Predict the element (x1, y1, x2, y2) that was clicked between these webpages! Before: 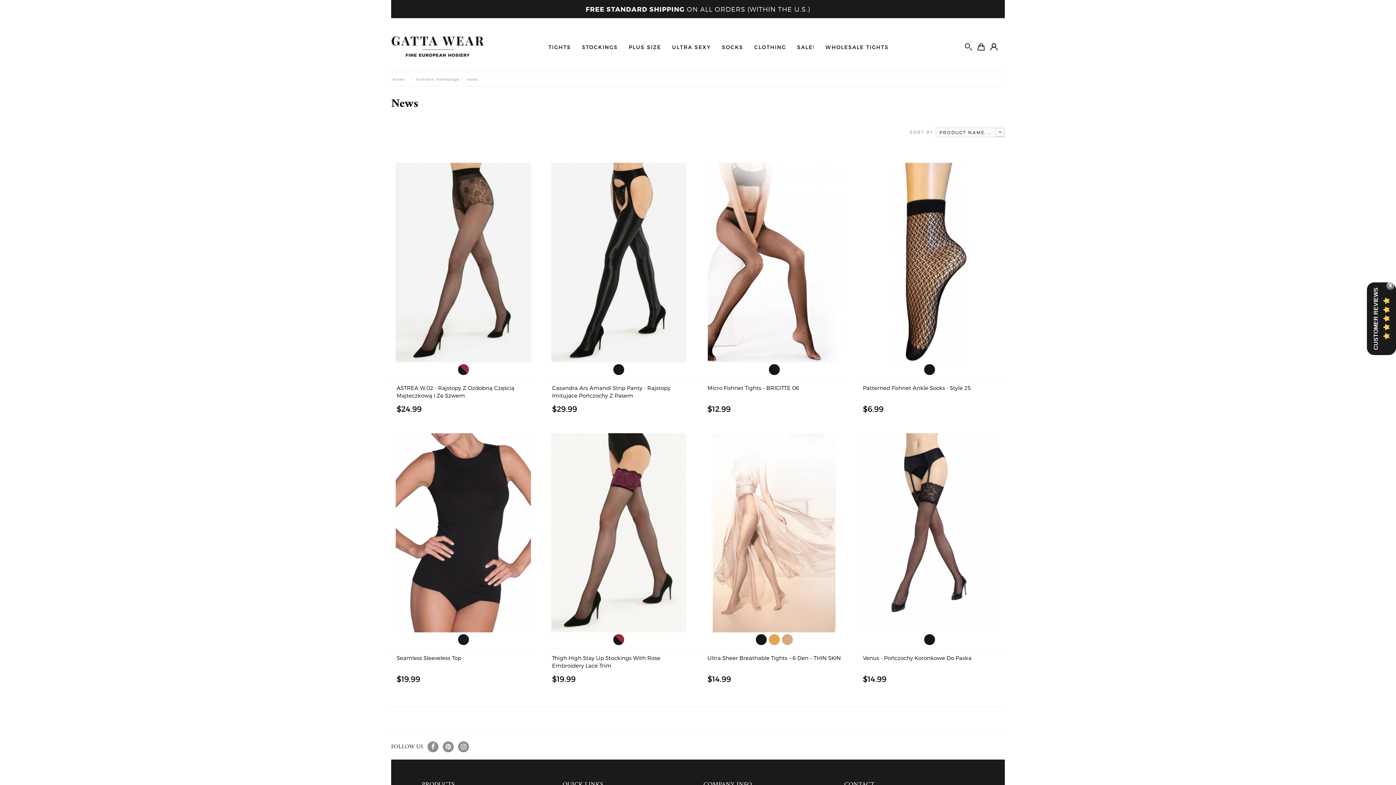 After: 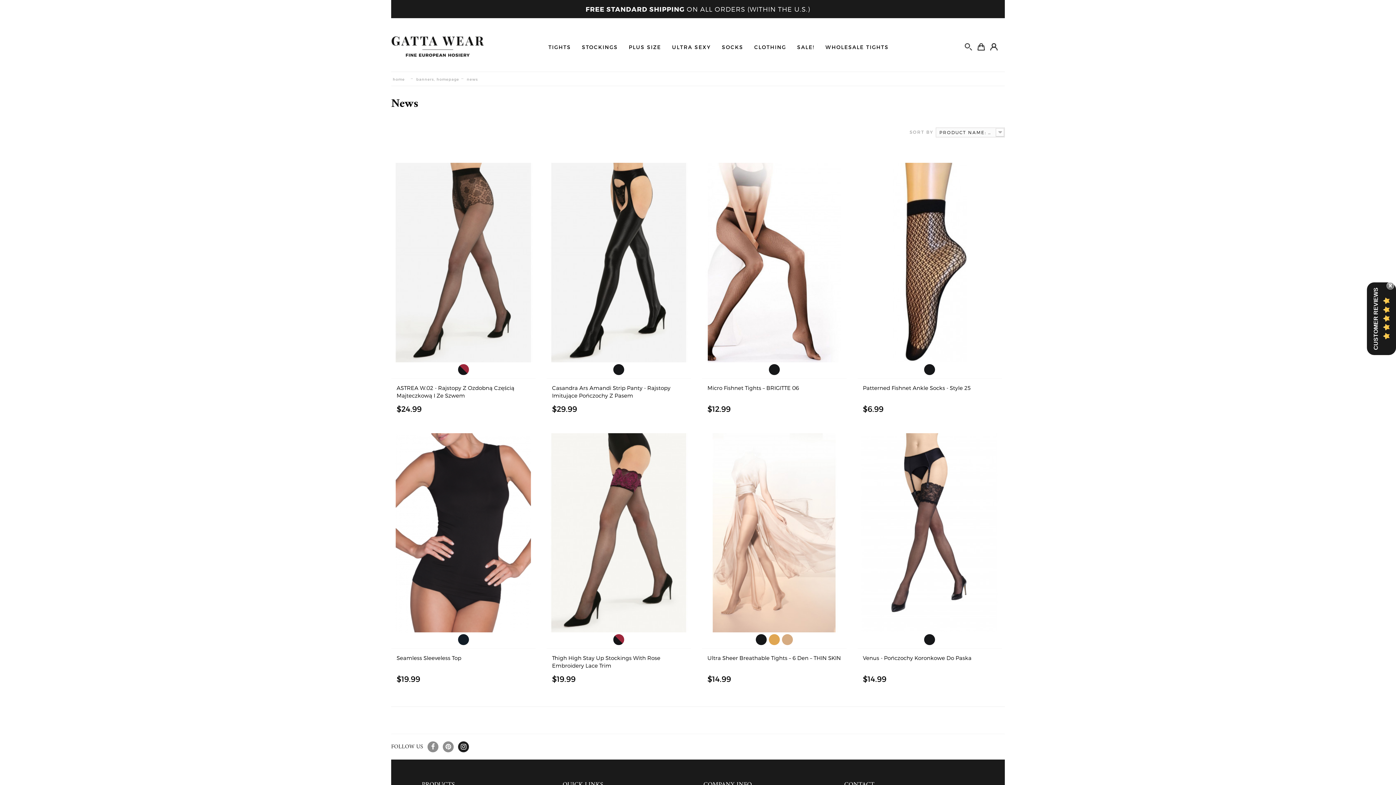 Action: bbox: (458, 741, 469, 752)